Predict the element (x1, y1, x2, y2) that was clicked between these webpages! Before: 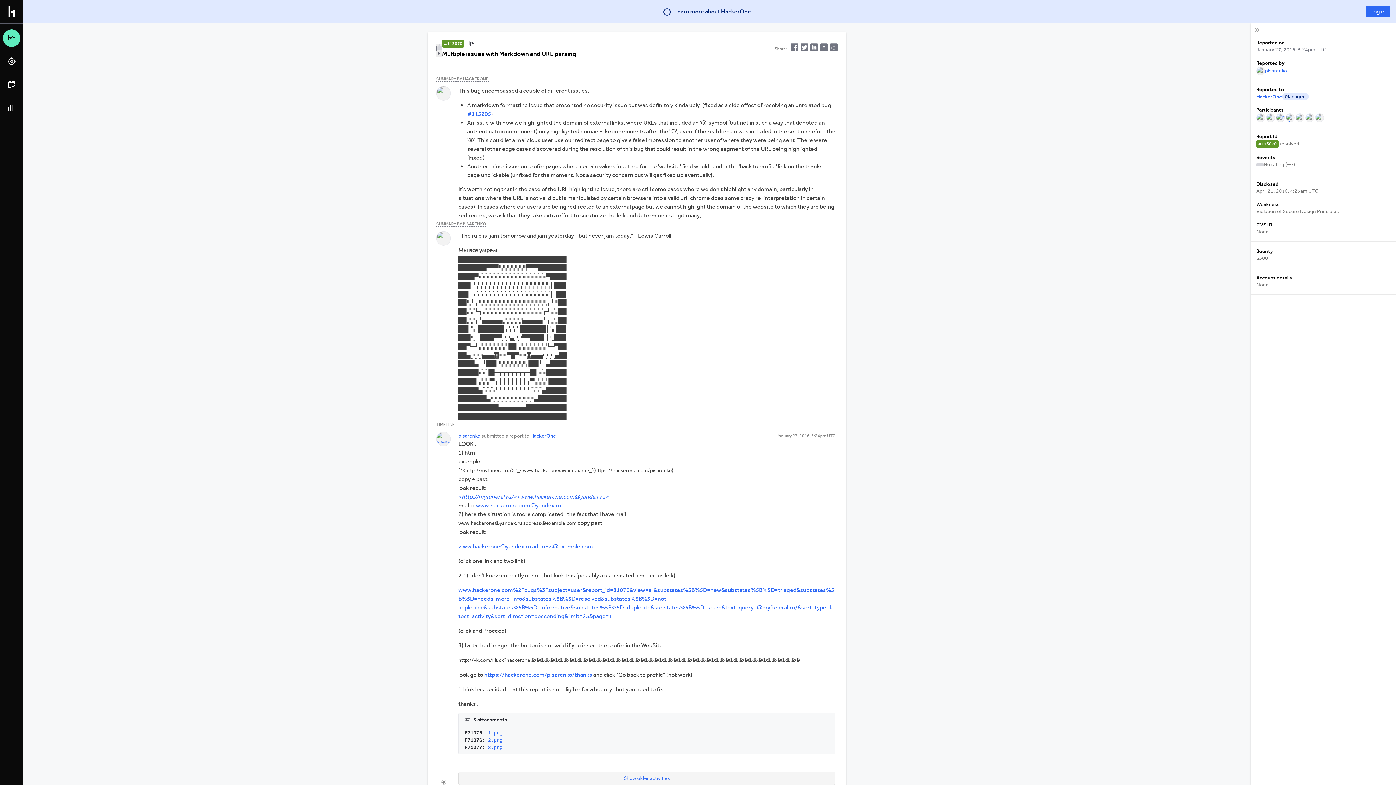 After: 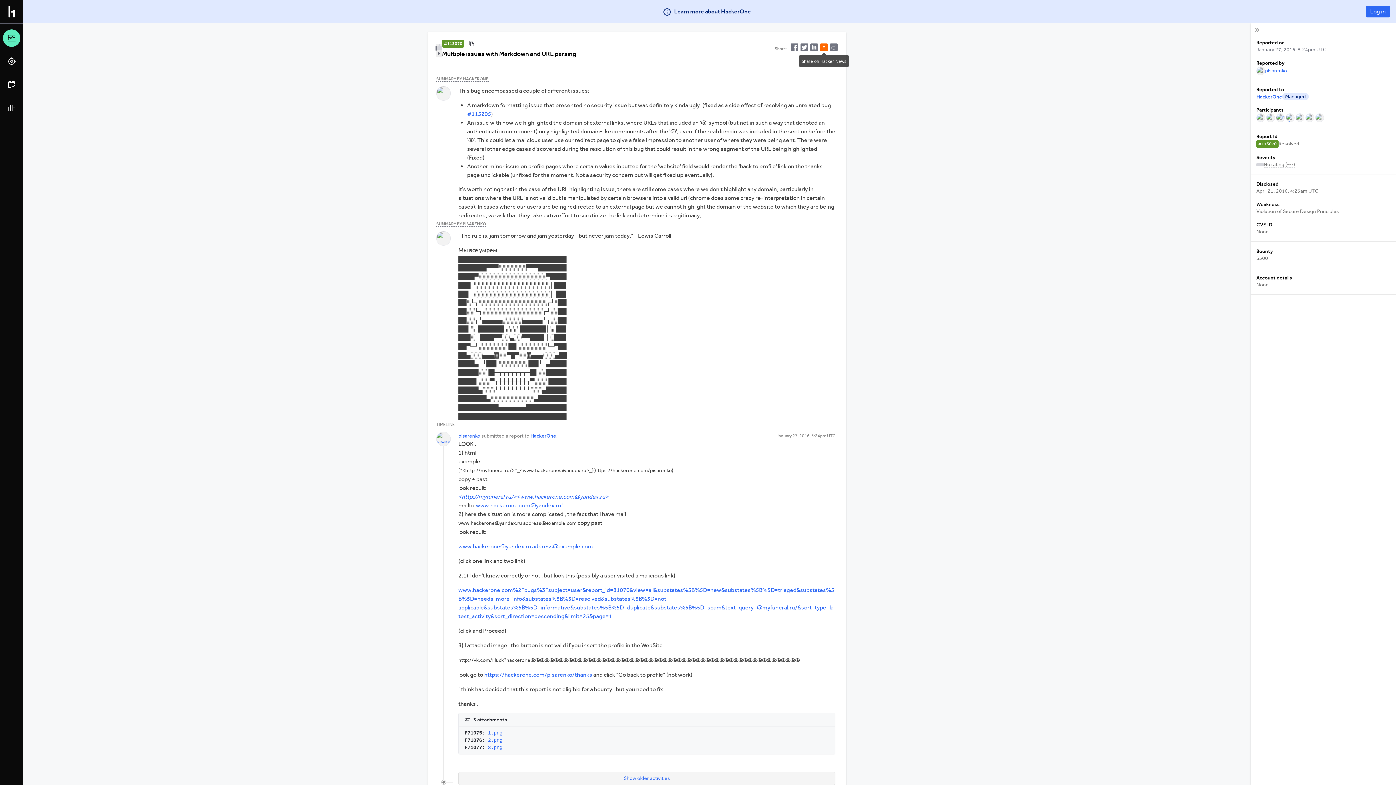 Action: bbox: (826, 39, 830, 48)